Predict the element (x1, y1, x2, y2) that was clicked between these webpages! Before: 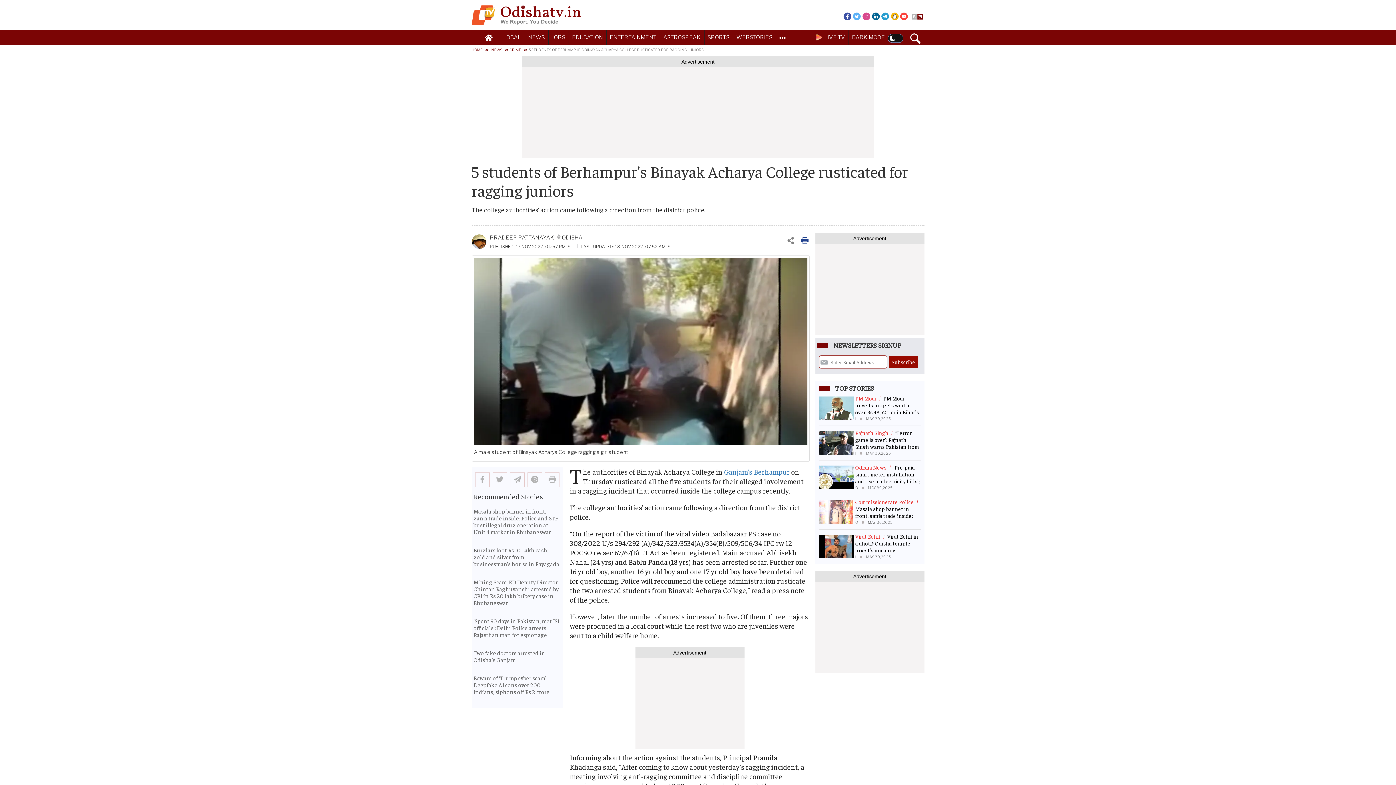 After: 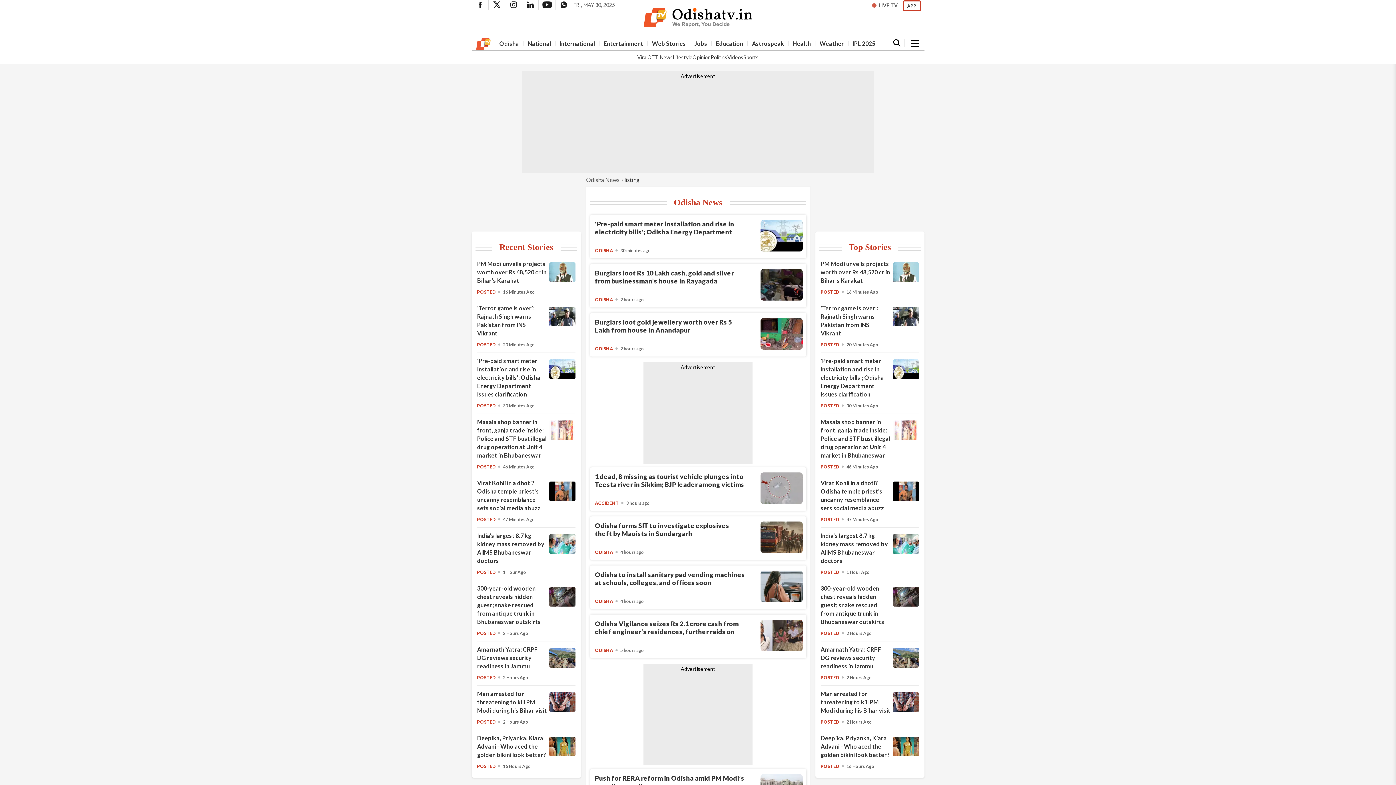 Action: label: Odisha News bbox: (855, 464, 886, 471)